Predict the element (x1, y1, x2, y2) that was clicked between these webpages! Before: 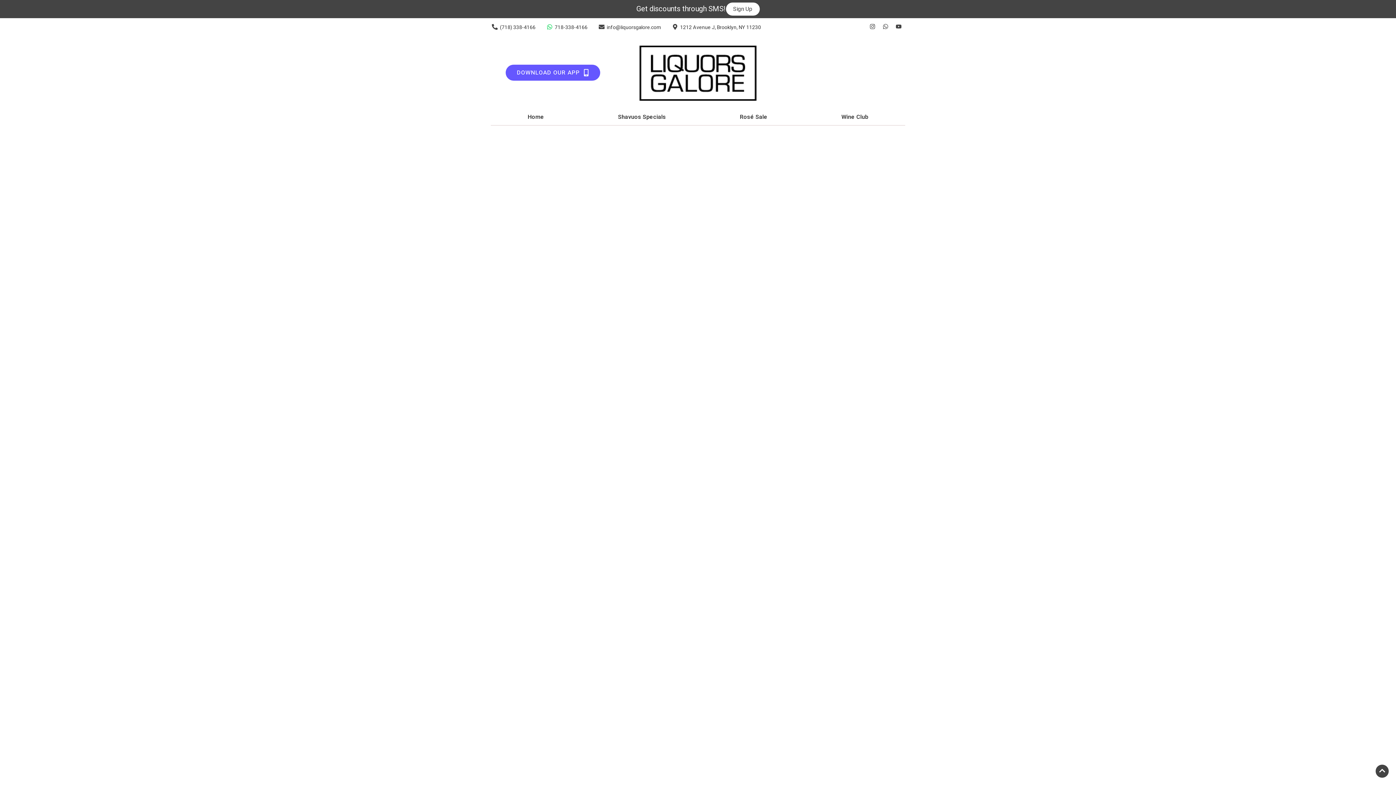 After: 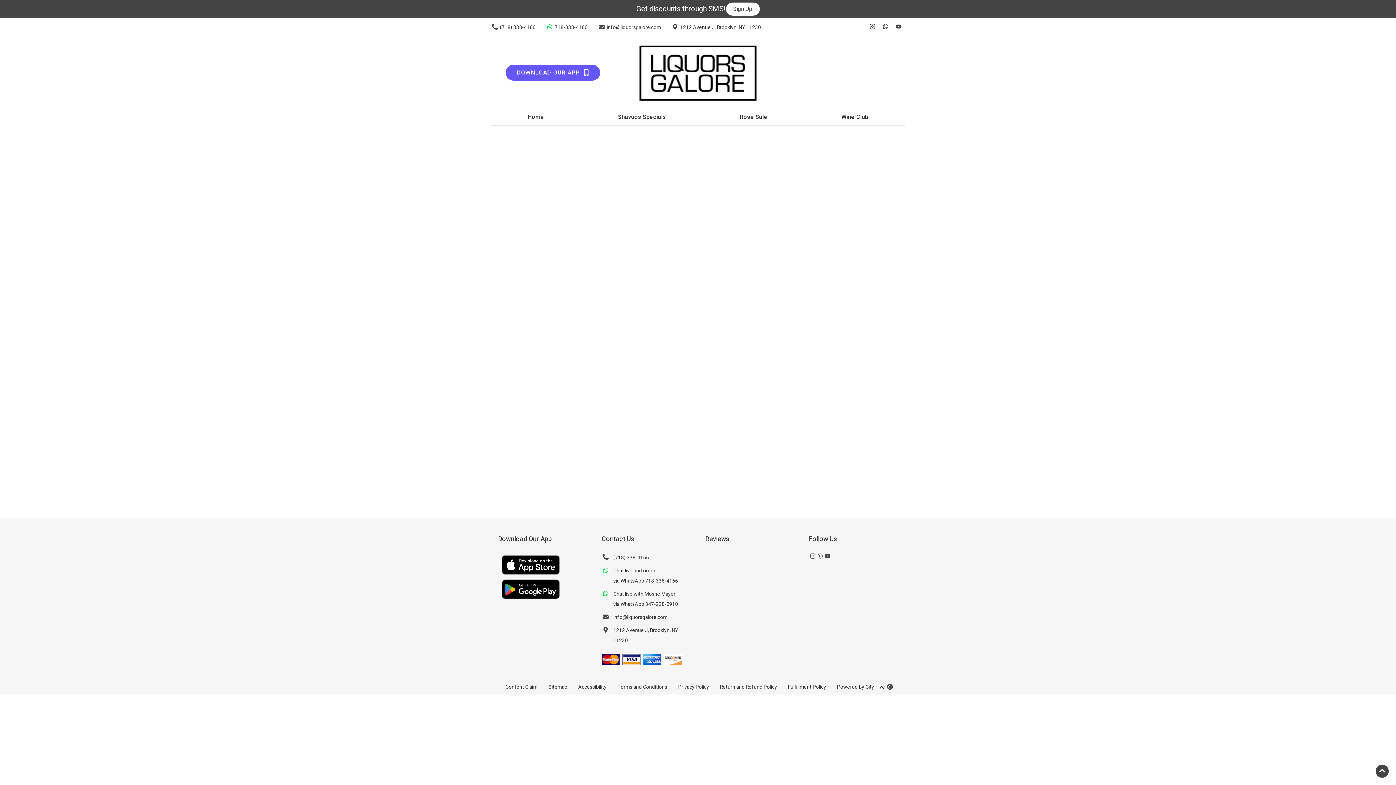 Action: bbox: (737, 109, 770, 125) label: Rosé Sale